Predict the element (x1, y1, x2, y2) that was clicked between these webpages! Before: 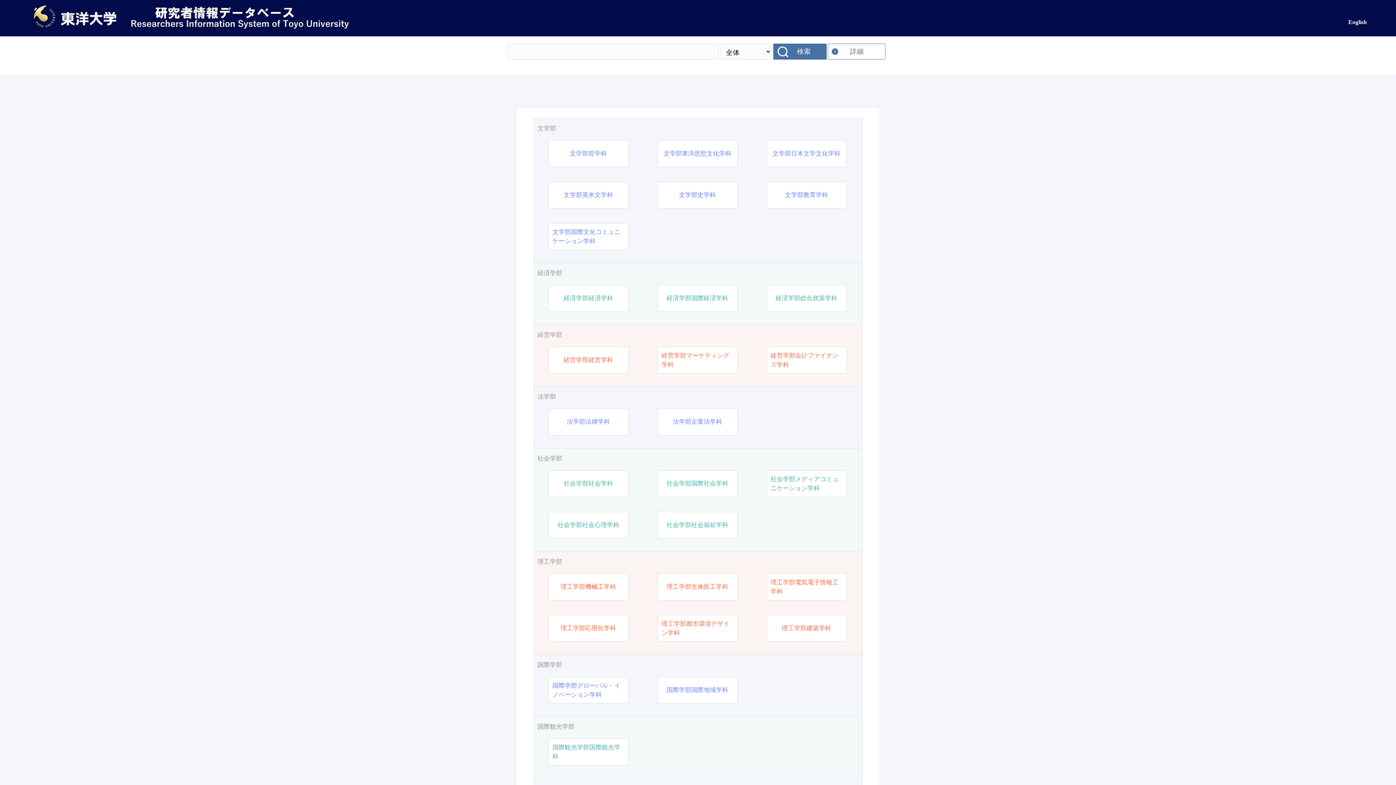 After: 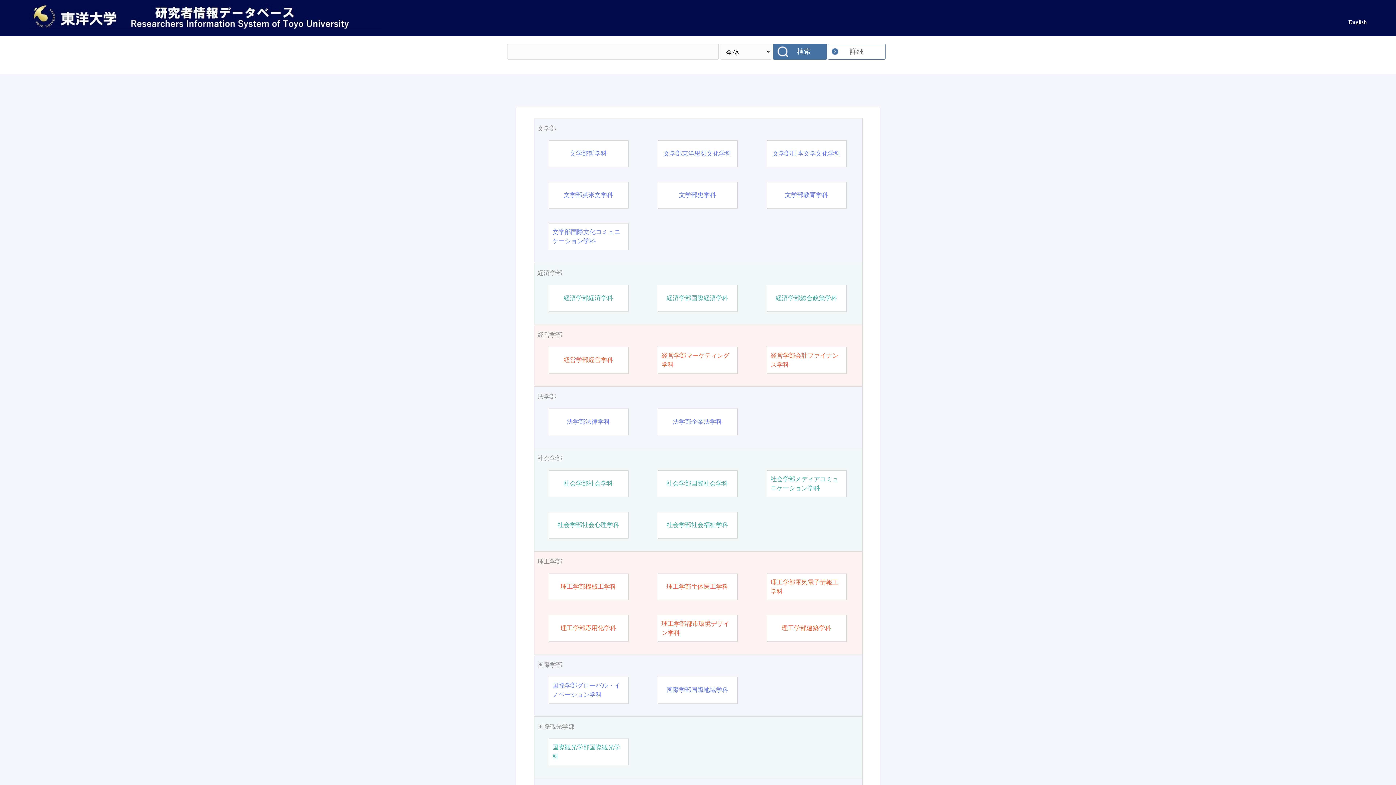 Action: label: 社会学部社会福祉学科 bbox: (666, 520, 728, 529)